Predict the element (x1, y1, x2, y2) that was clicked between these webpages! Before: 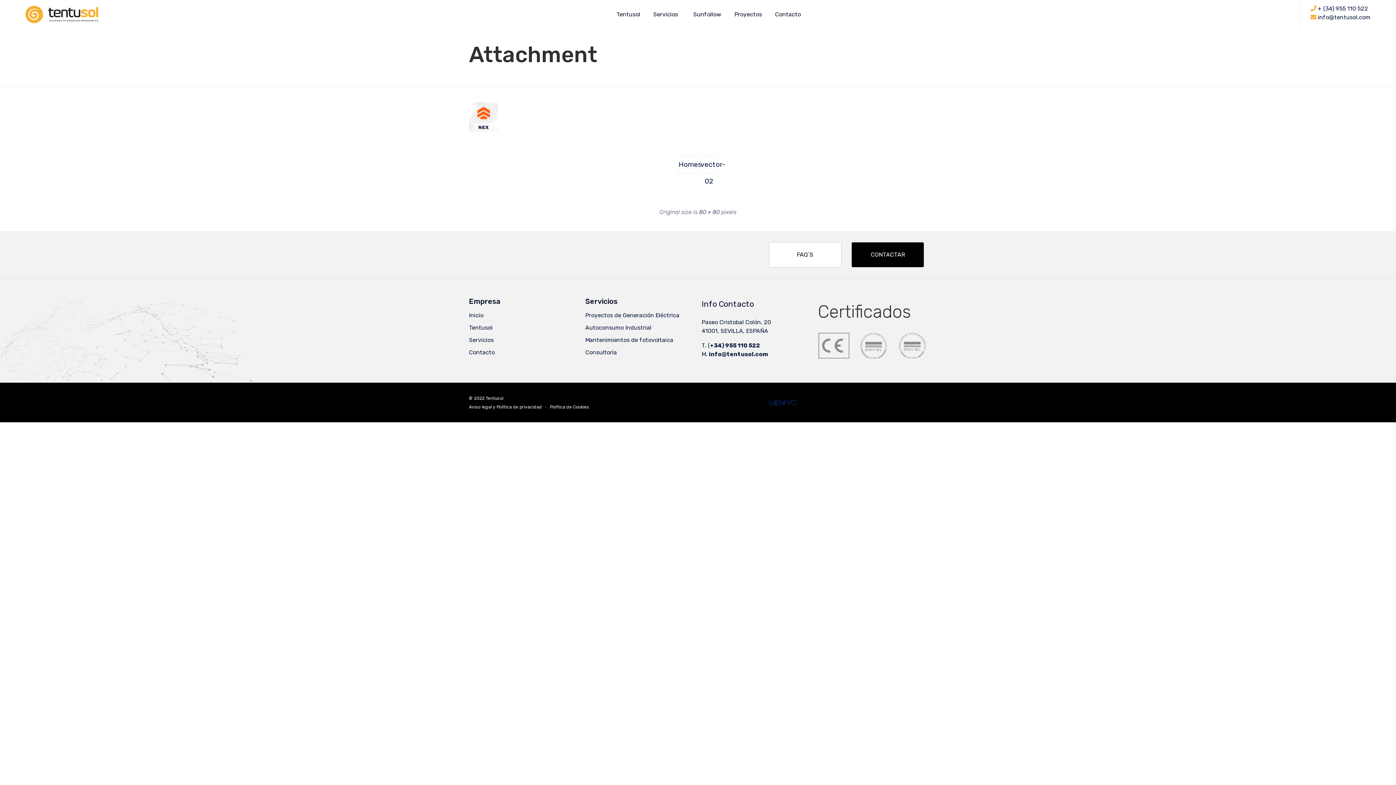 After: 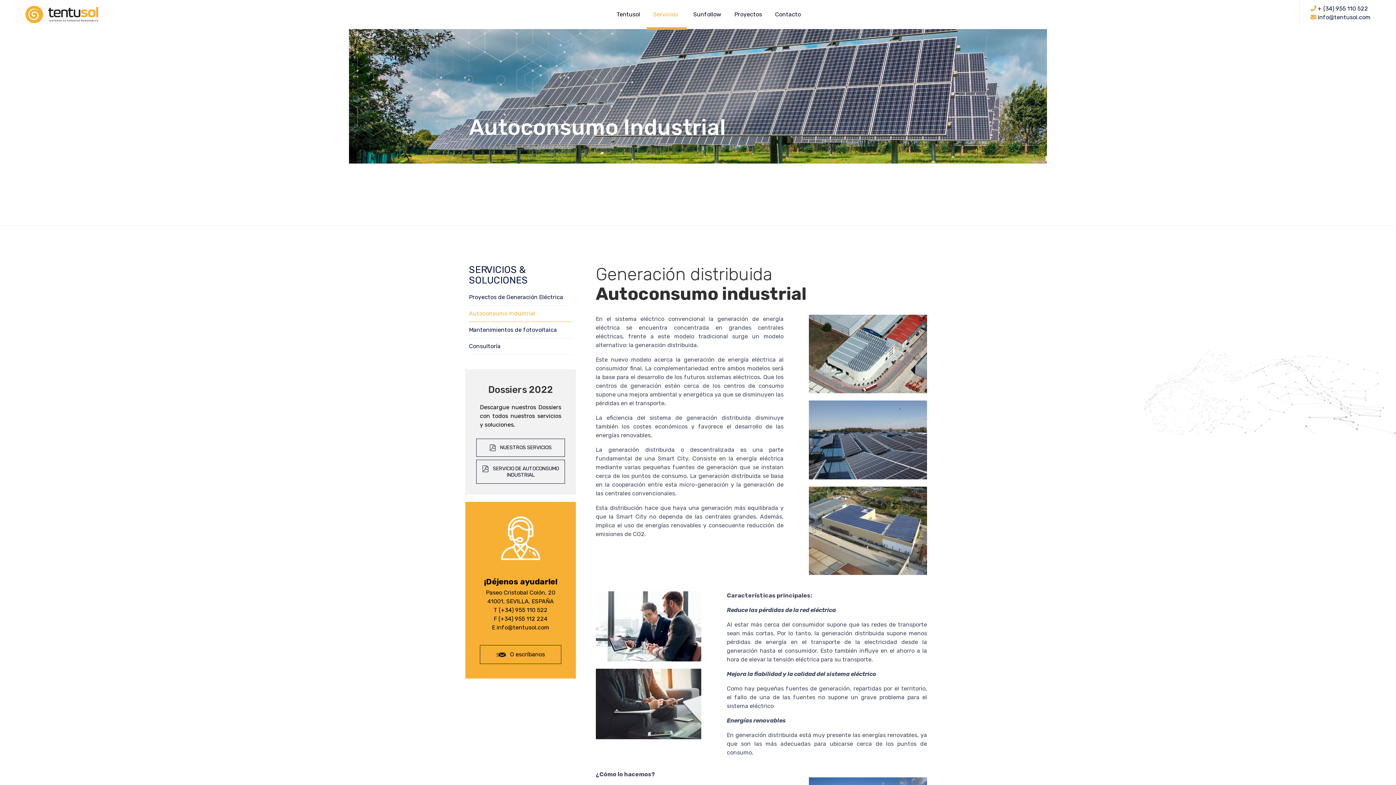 Action: label: Autoconsumo Industrial bbox: (585, 321, 694, 334)